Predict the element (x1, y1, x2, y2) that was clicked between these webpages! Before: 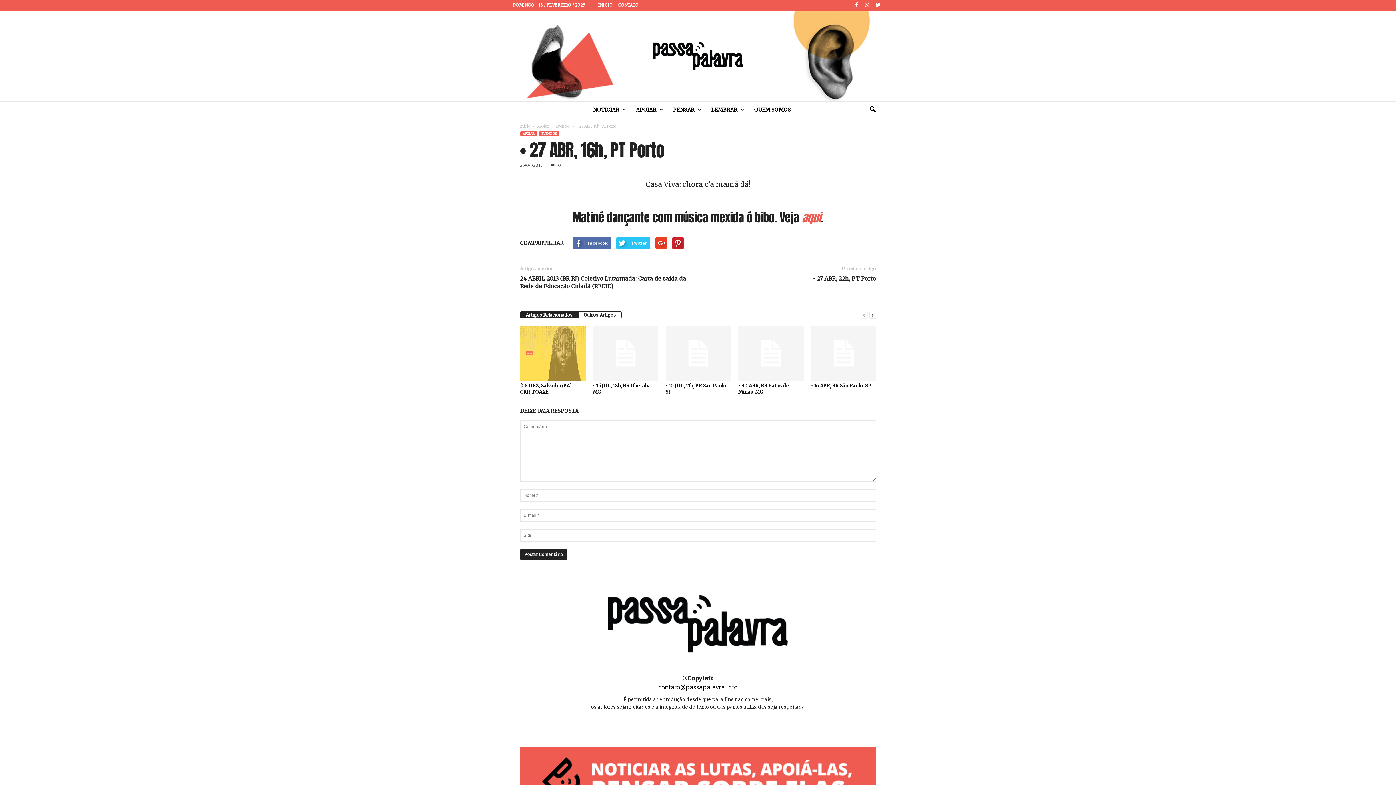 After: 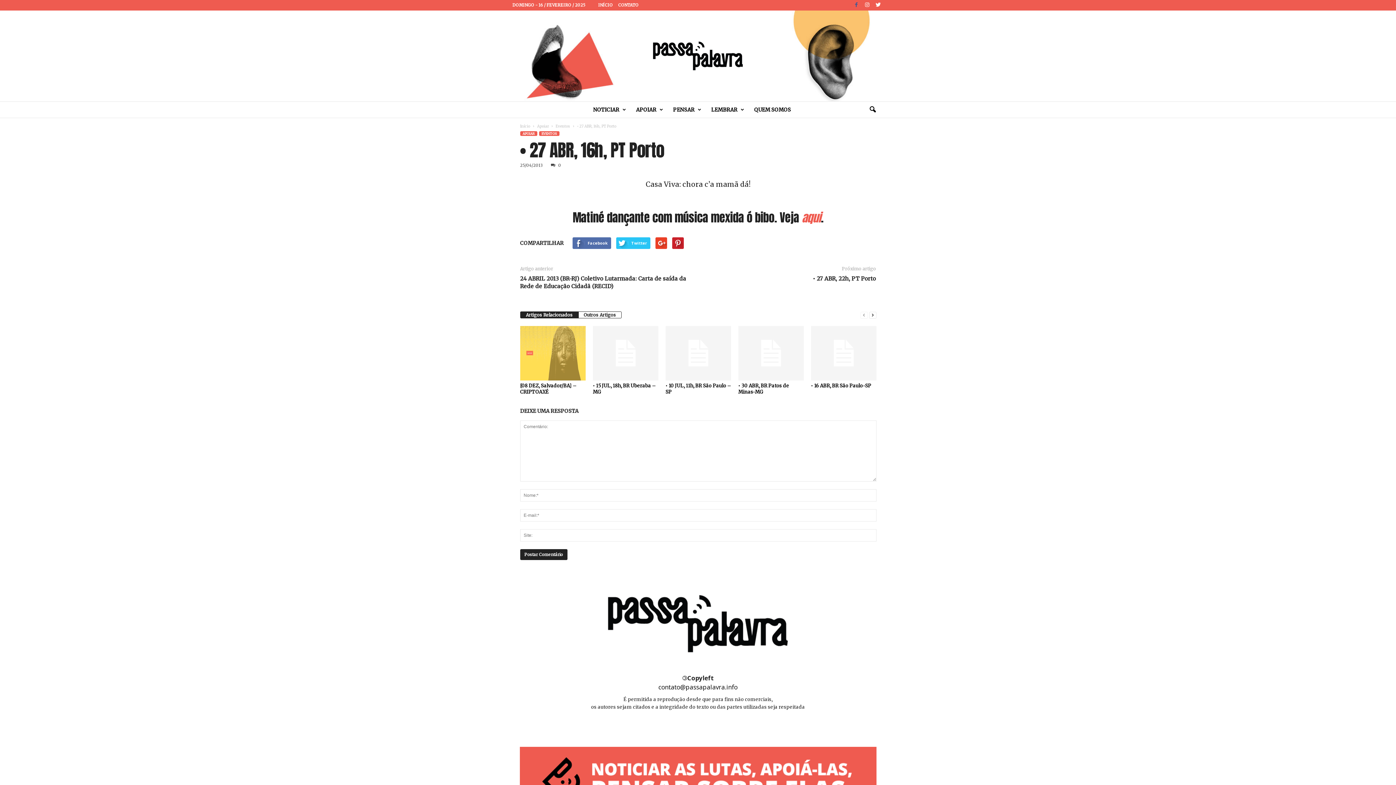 Action: bbox: (852, 0, 860, 10)